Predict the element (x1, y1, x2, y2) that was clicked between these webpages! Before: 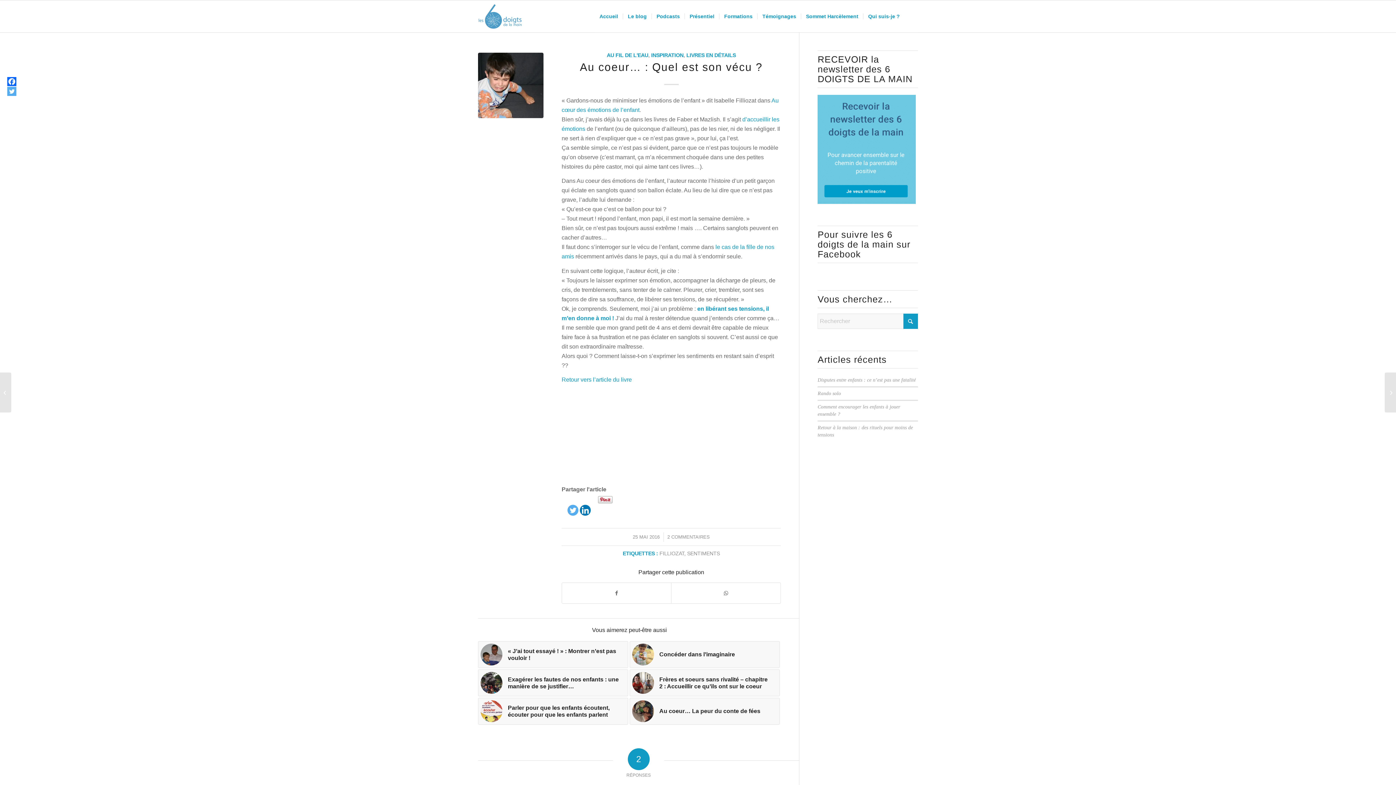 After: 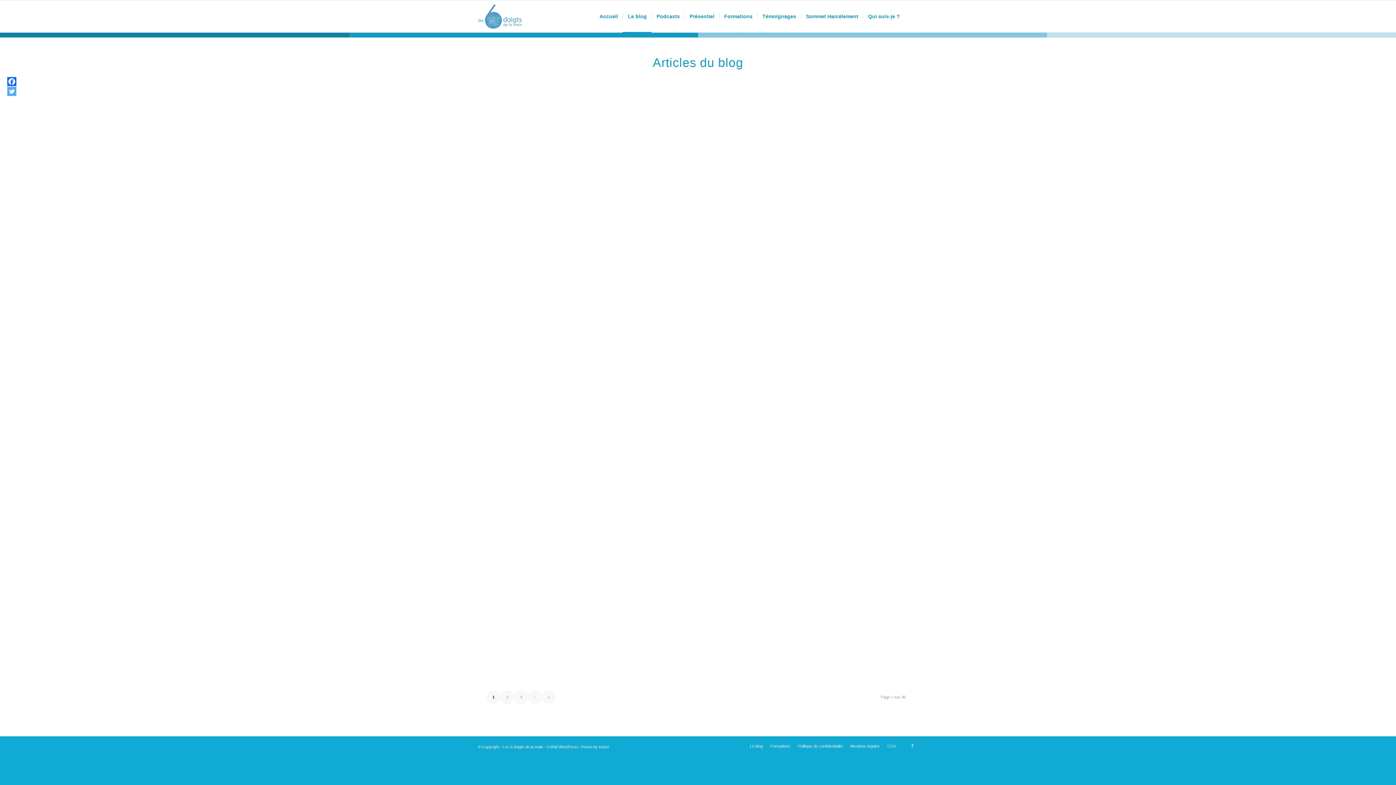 Action: bbox: (622, 0, 651, 32) label: Le blog